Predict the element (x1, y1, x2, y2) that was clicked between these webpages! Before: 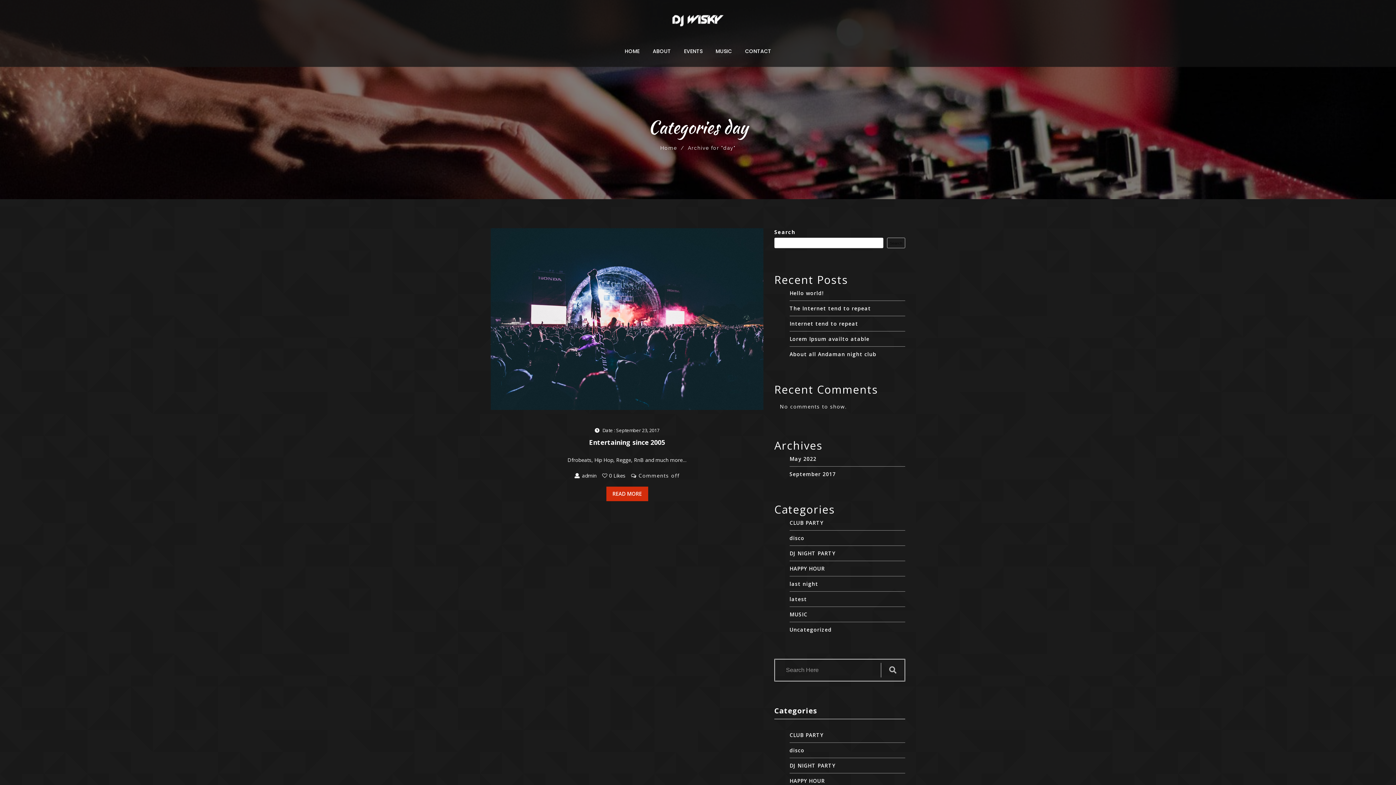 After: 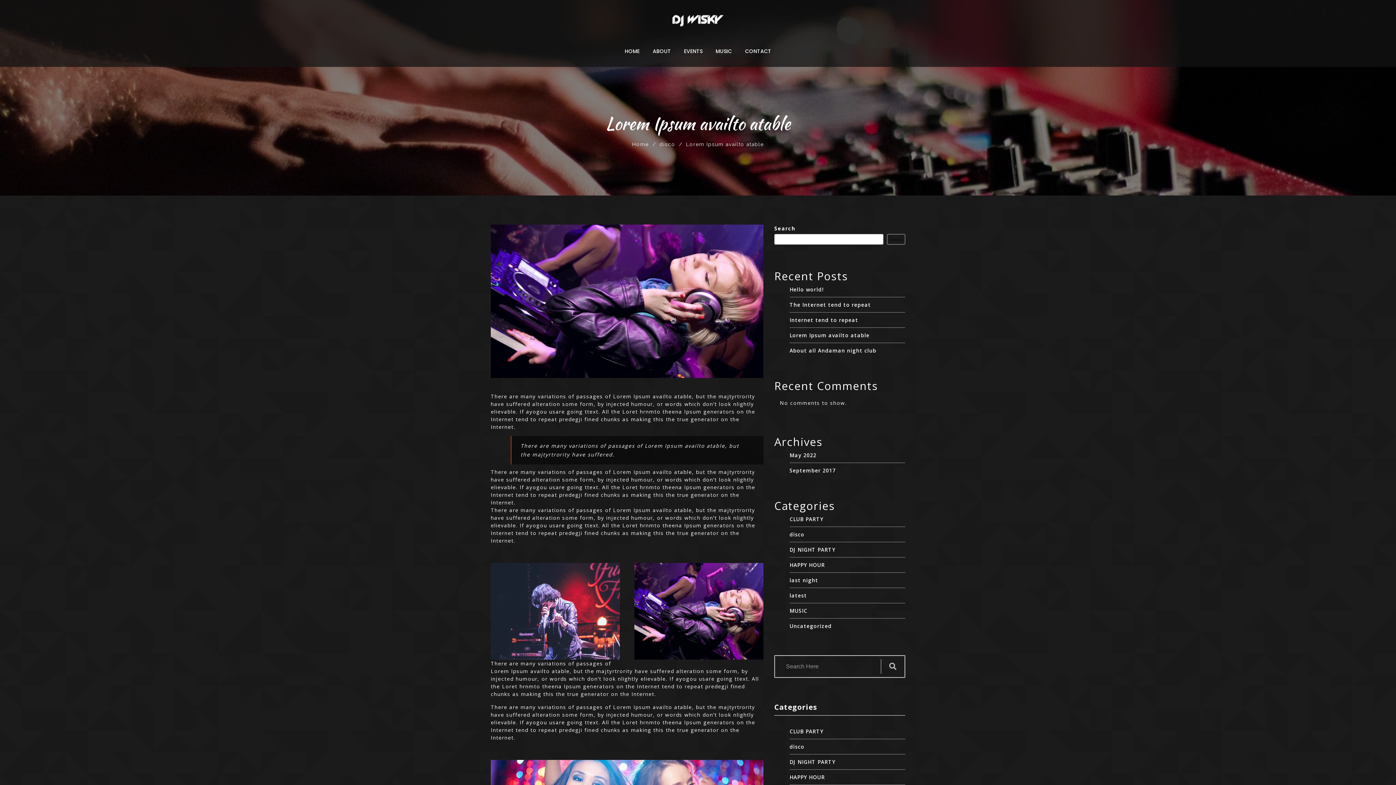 Action: label: Lorem Ipsum availto atable bbox: (789, 335, 869, 342)